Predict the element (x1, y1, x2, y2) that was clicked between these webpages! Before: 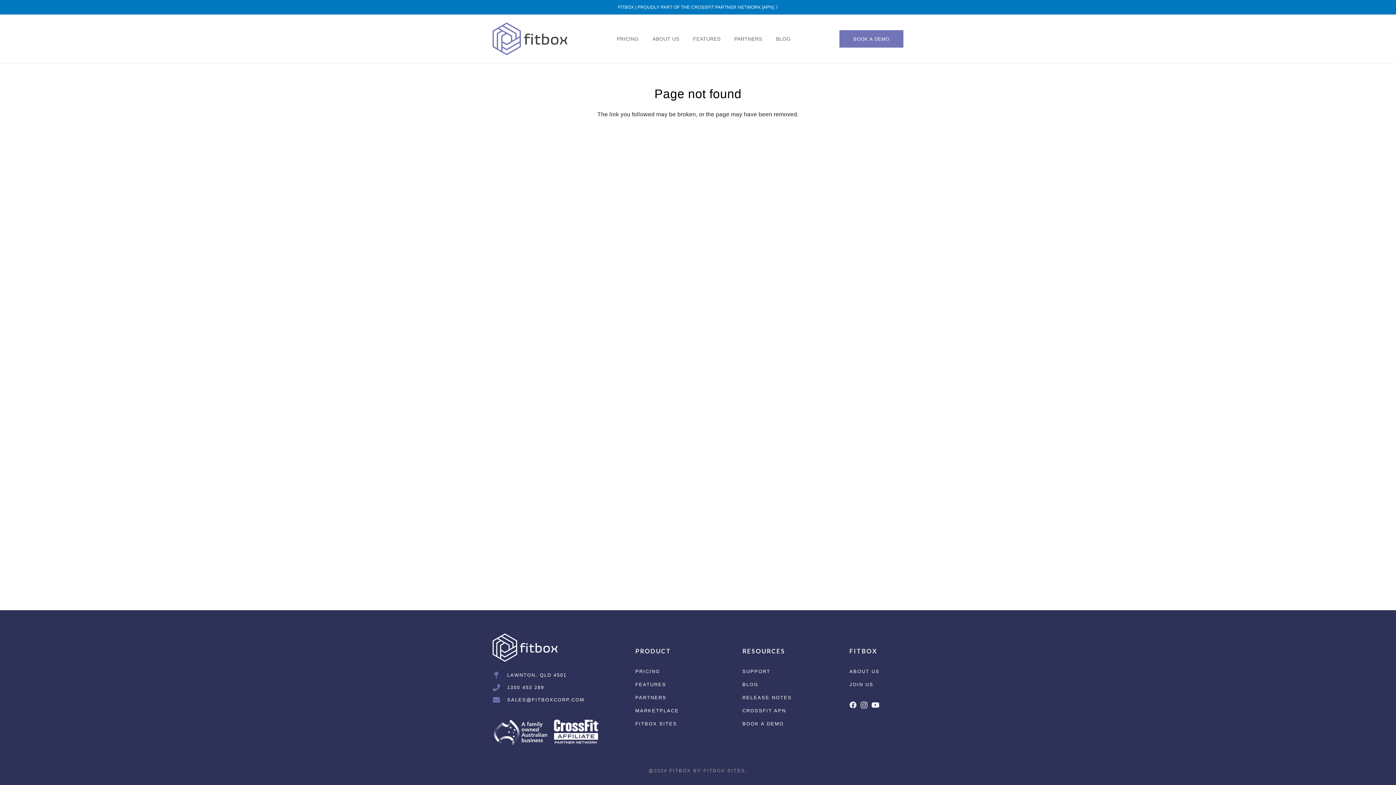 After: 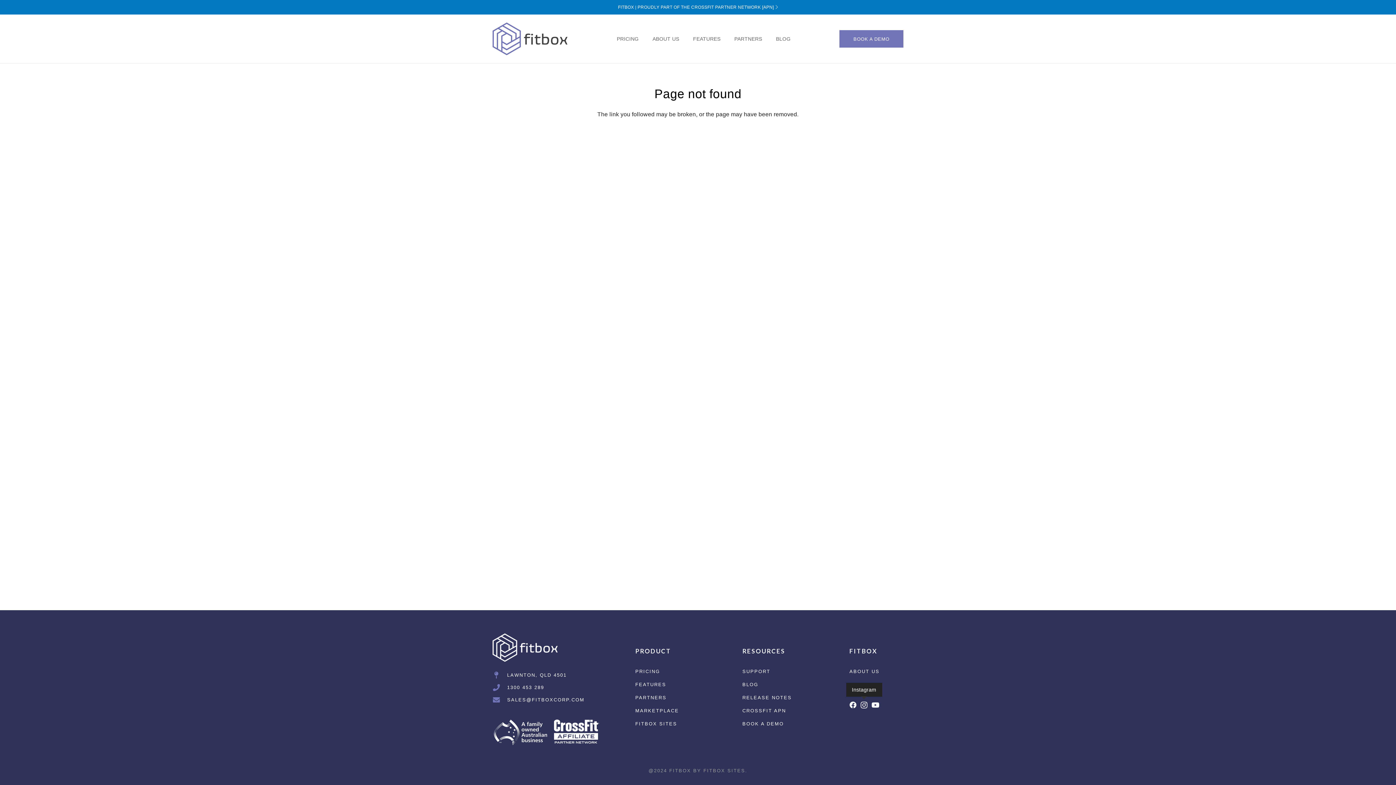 Action: bbox: (860, 701, 867, 709) label: Instagram